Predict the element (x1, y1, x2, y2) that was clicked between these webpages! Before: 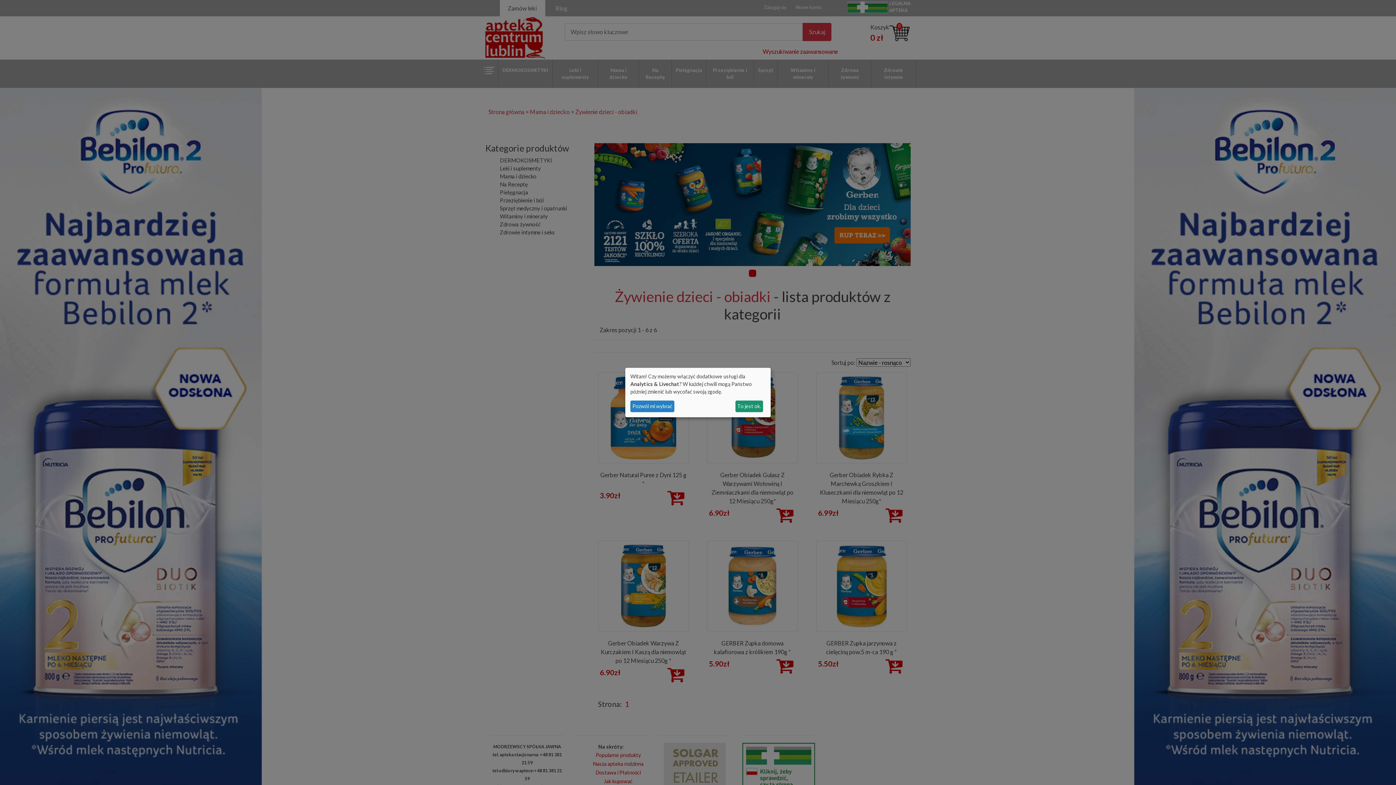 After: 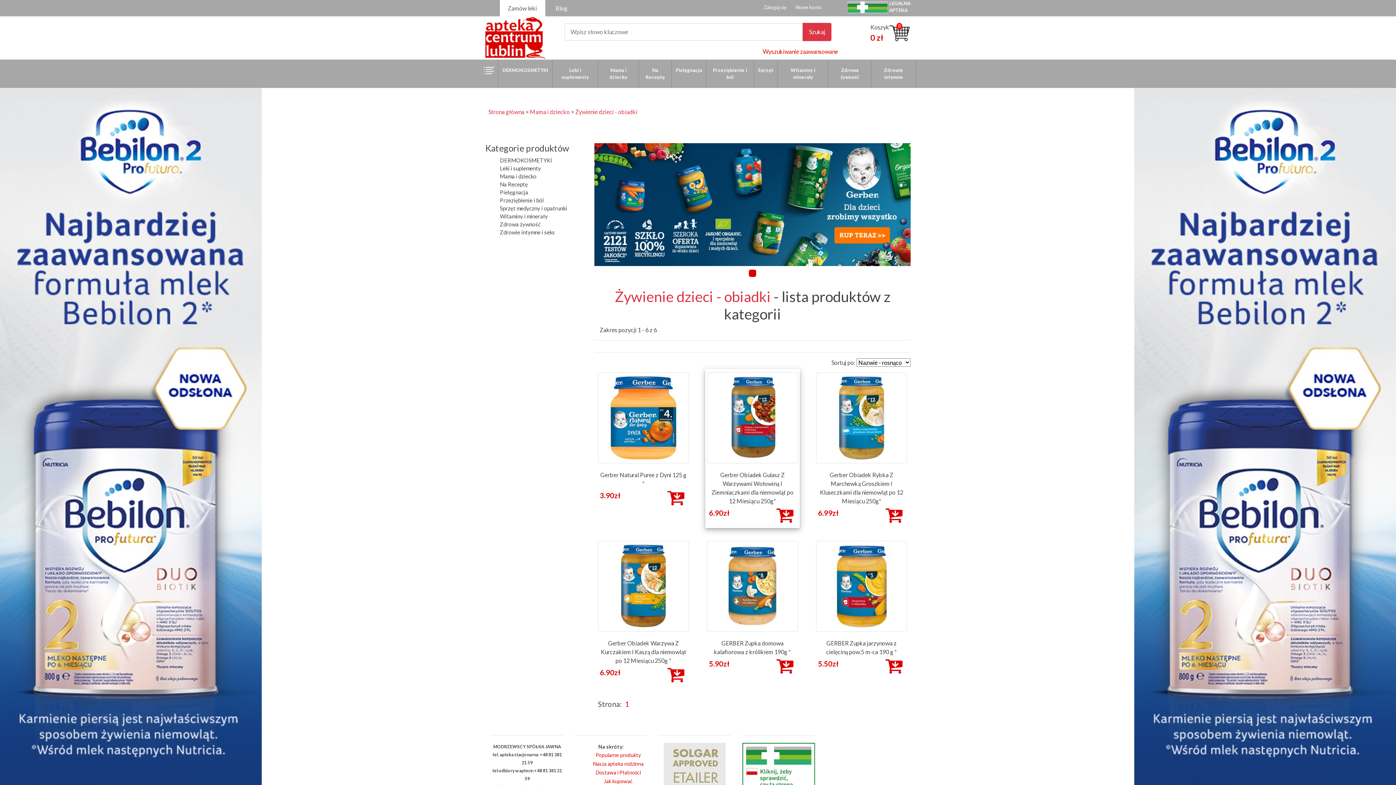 Action: bbox: (735, 400, 763, 412) label: To jest ok.